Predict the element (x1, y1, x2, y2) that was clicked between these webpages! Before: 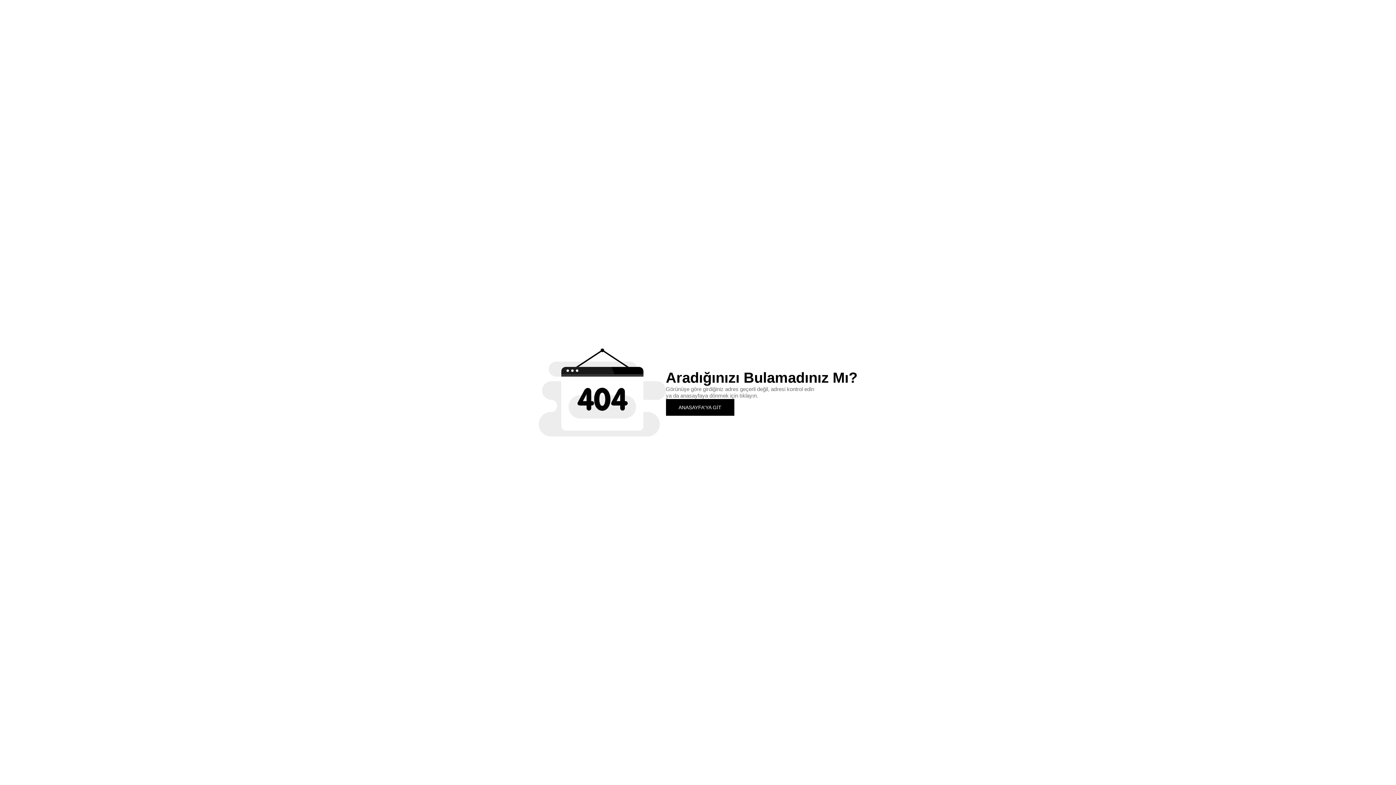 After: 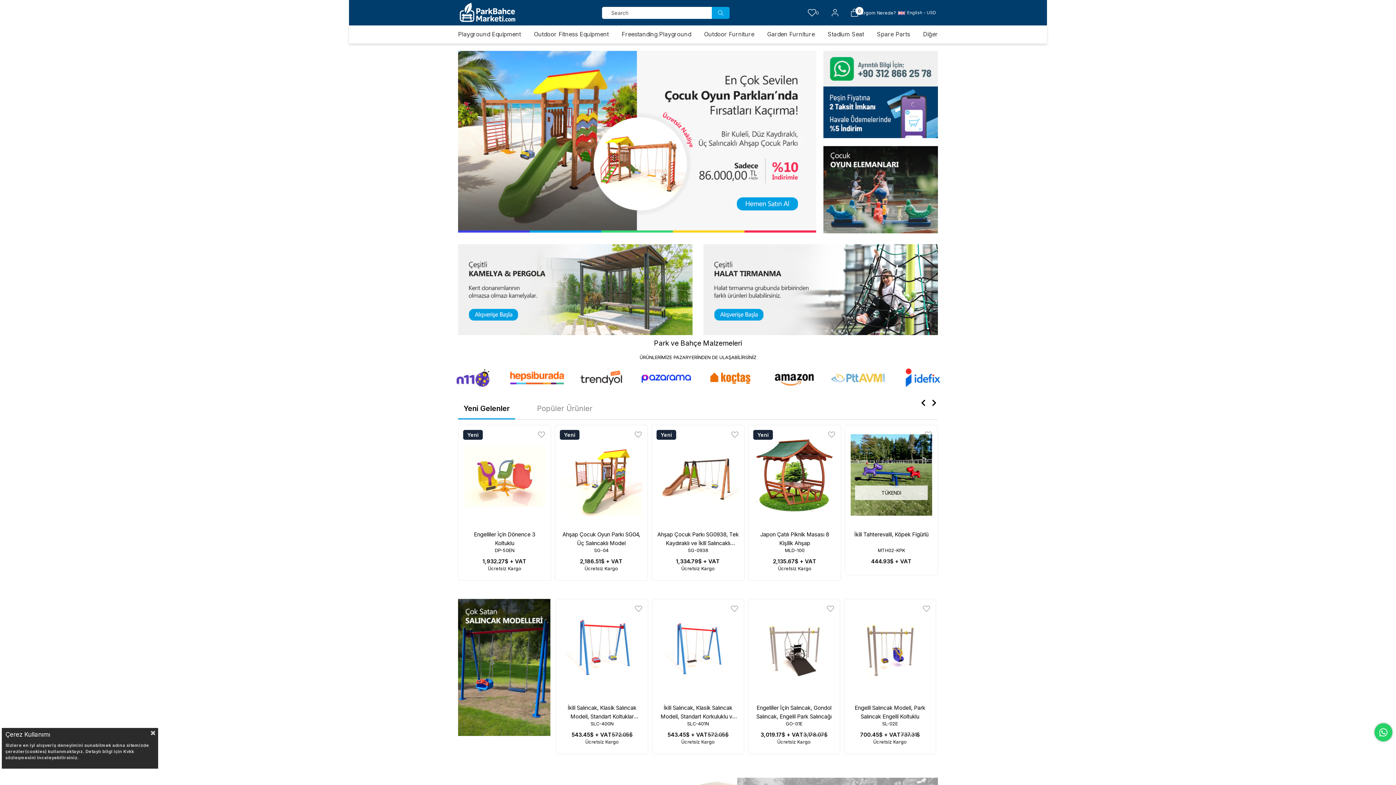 Action: label: ANASAYFA'YA GİT bbox: (666, 399, 734, 415)